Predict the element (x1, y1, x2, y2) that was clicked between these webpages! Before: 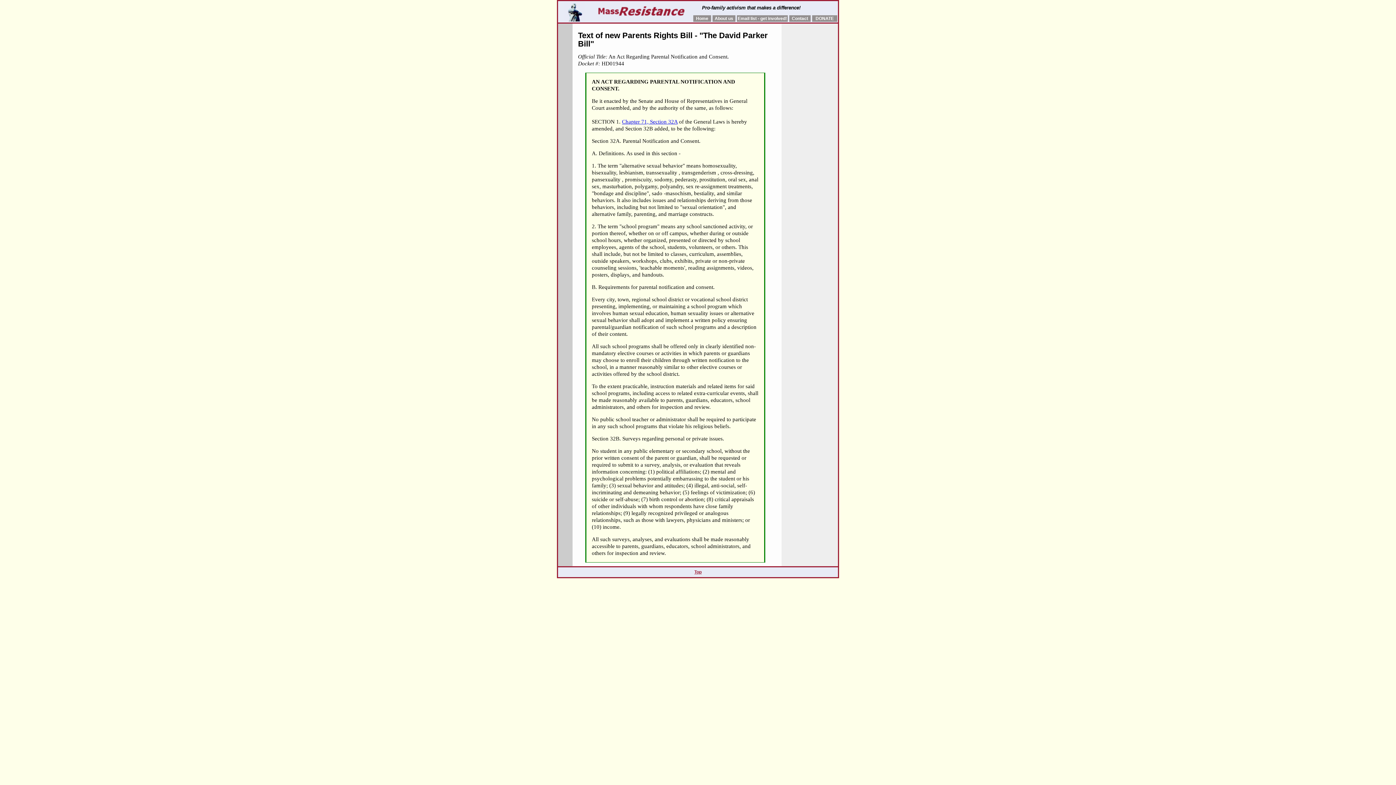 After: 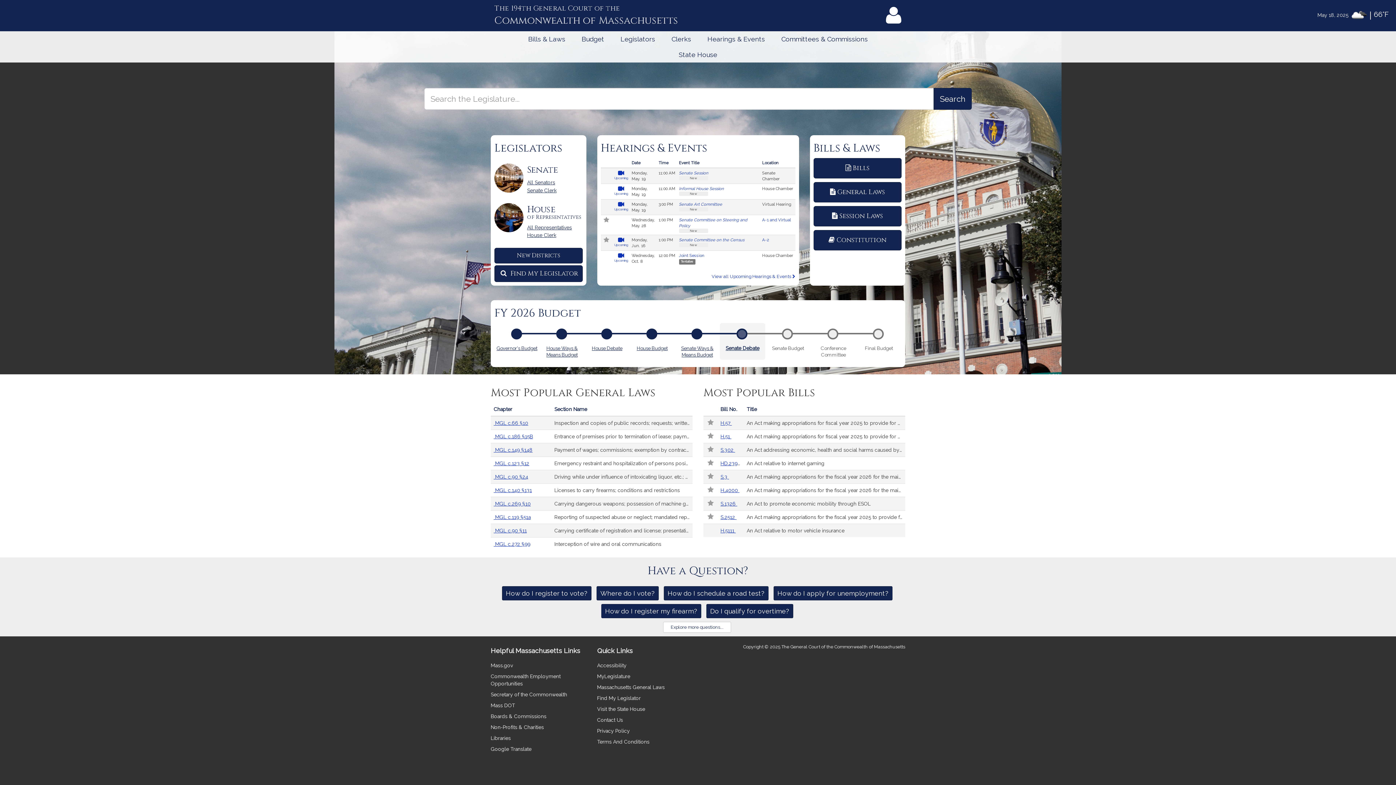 Action: bbox: (622, 118, 677, 124) label: Chapter 71, Section 32A